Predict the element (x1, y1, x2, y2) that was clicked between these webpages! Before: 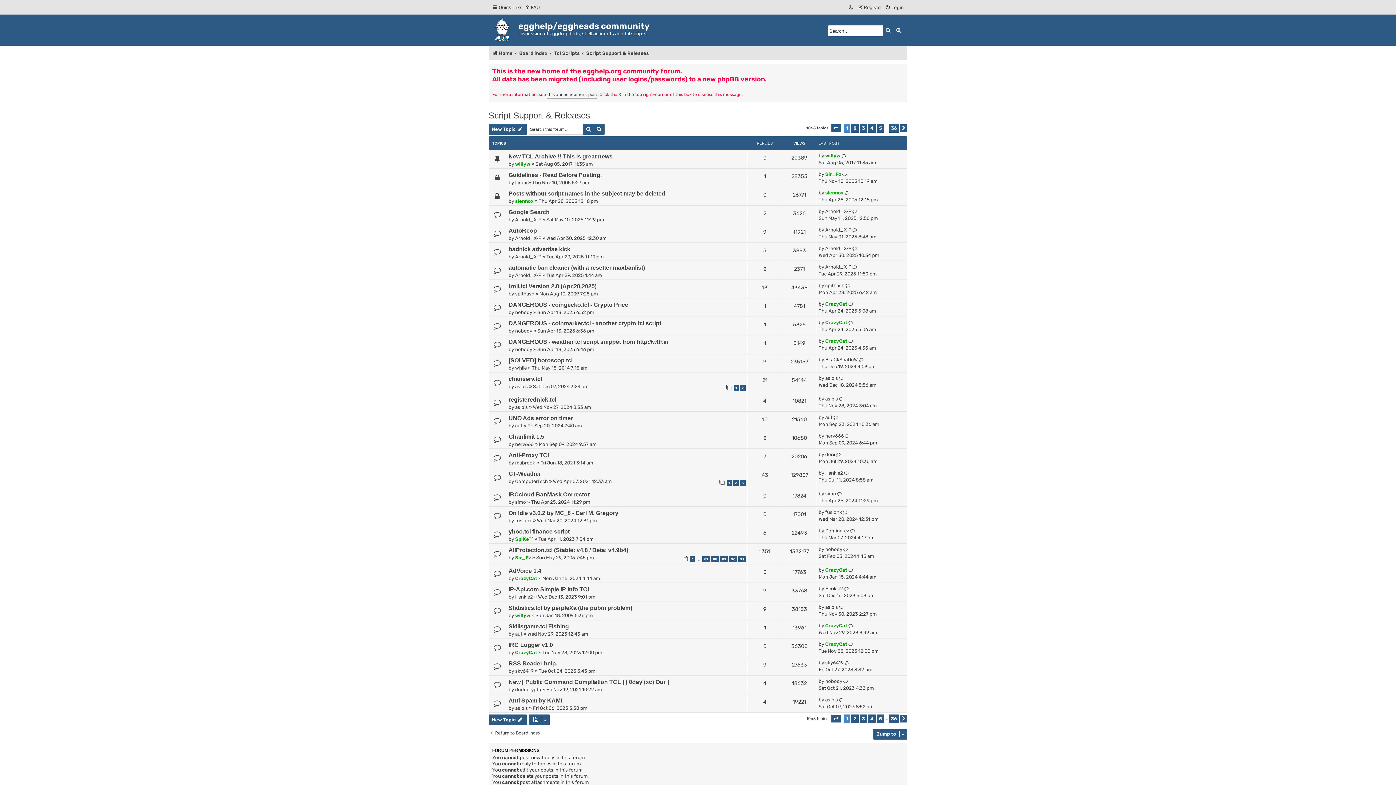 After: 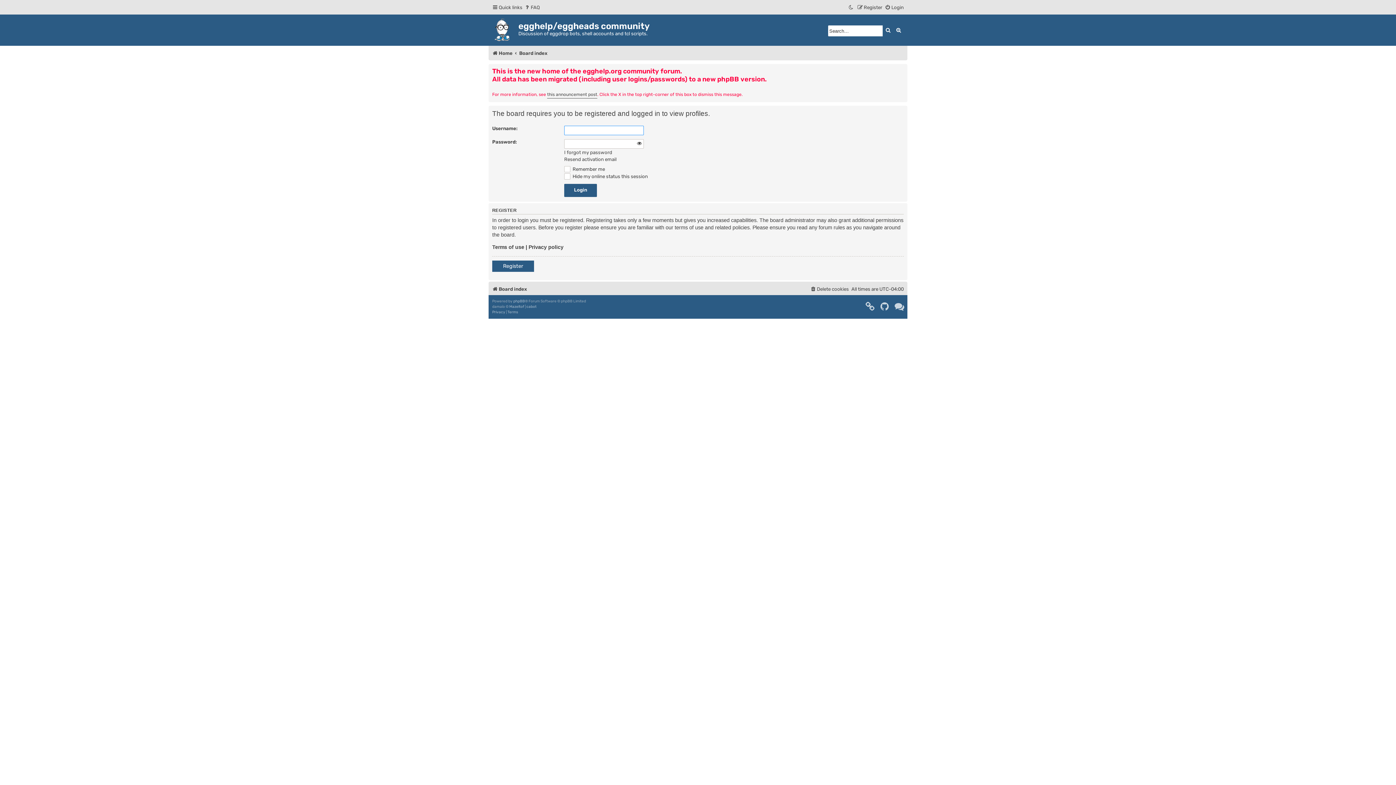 Action: bbox: (515, 365, 526, 370) label: while